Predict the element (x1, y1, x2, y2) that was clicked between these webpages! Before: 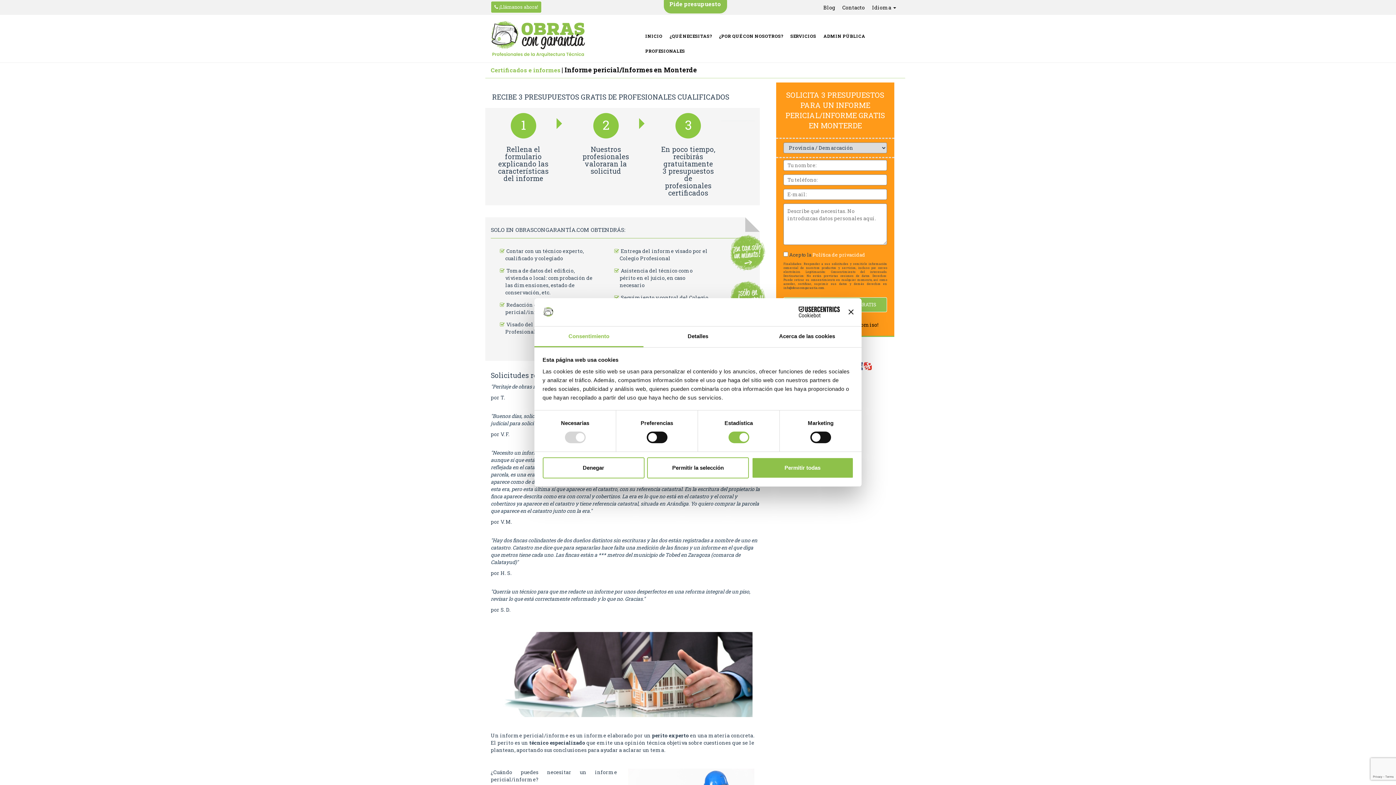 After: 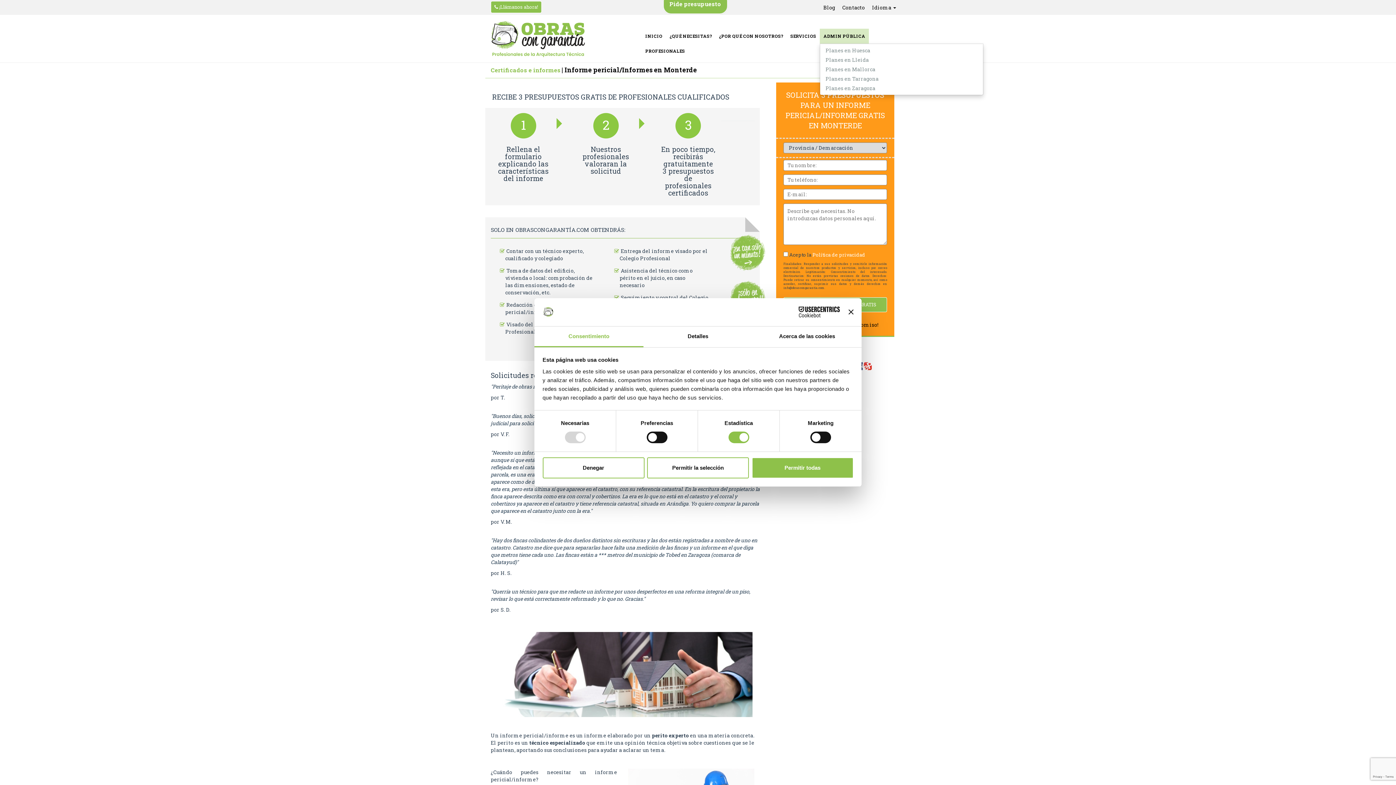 Action: bbox: (820, 28, 869, 43) label: ADMIN PÚBLICA